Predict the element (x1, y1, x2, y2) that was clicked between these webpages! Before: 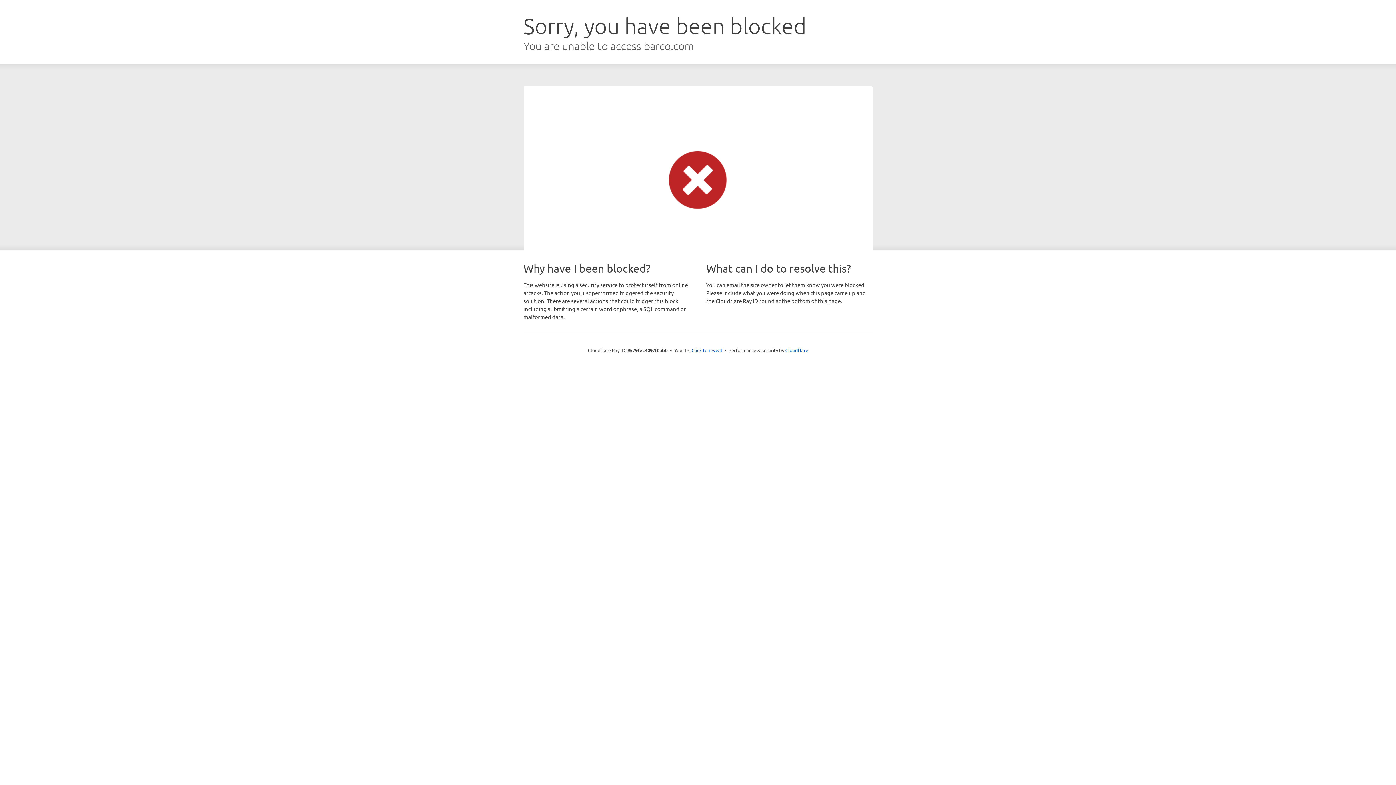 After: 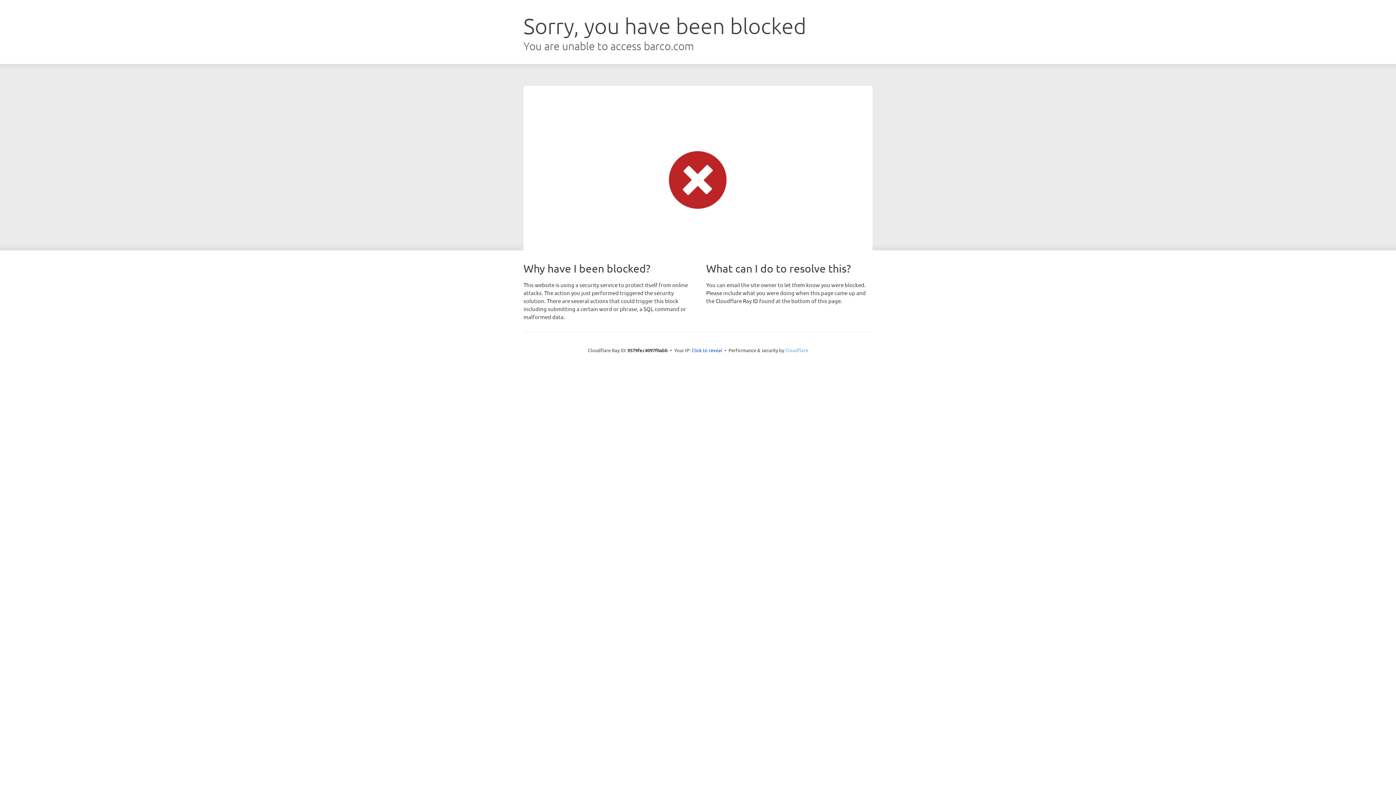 Action: label: Cloudflare bbox: (785, 347, 808, 353)